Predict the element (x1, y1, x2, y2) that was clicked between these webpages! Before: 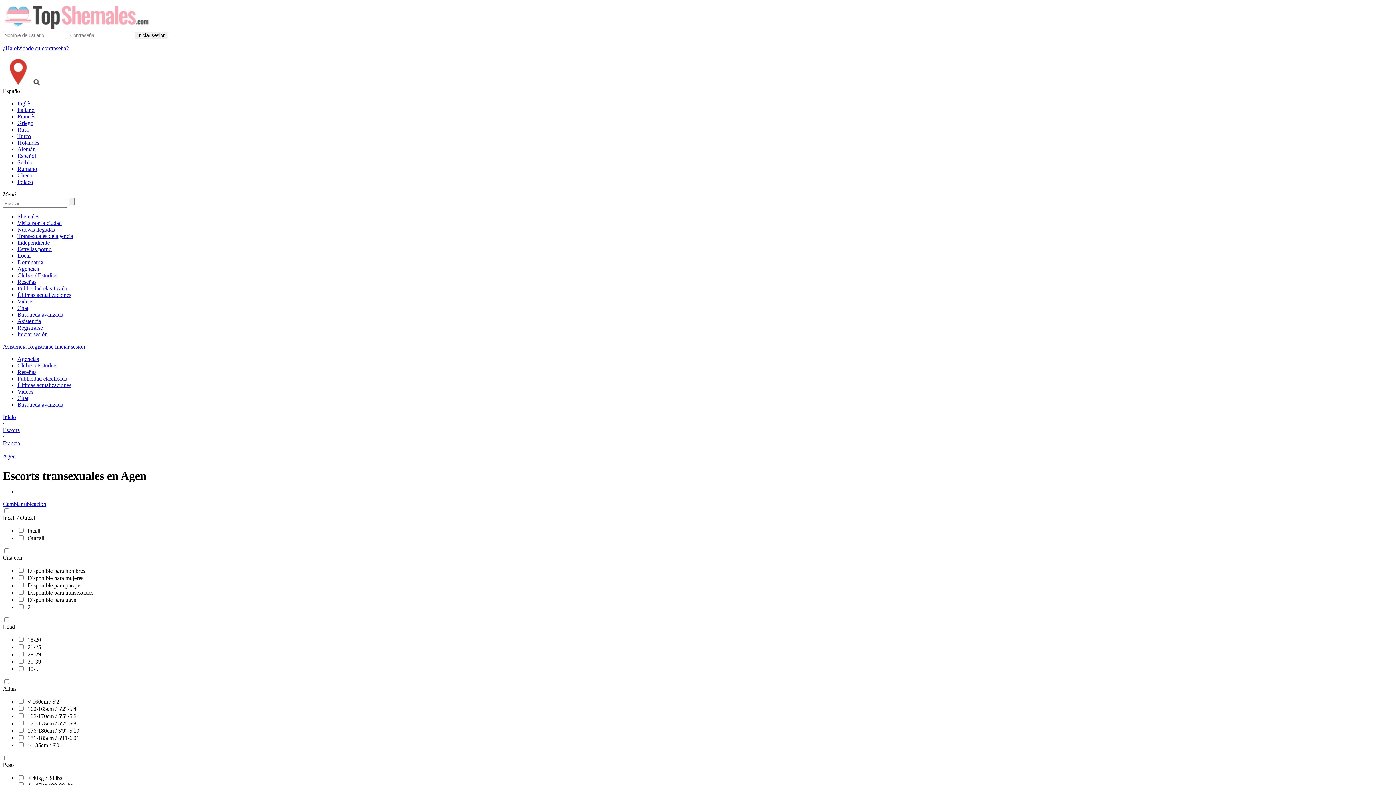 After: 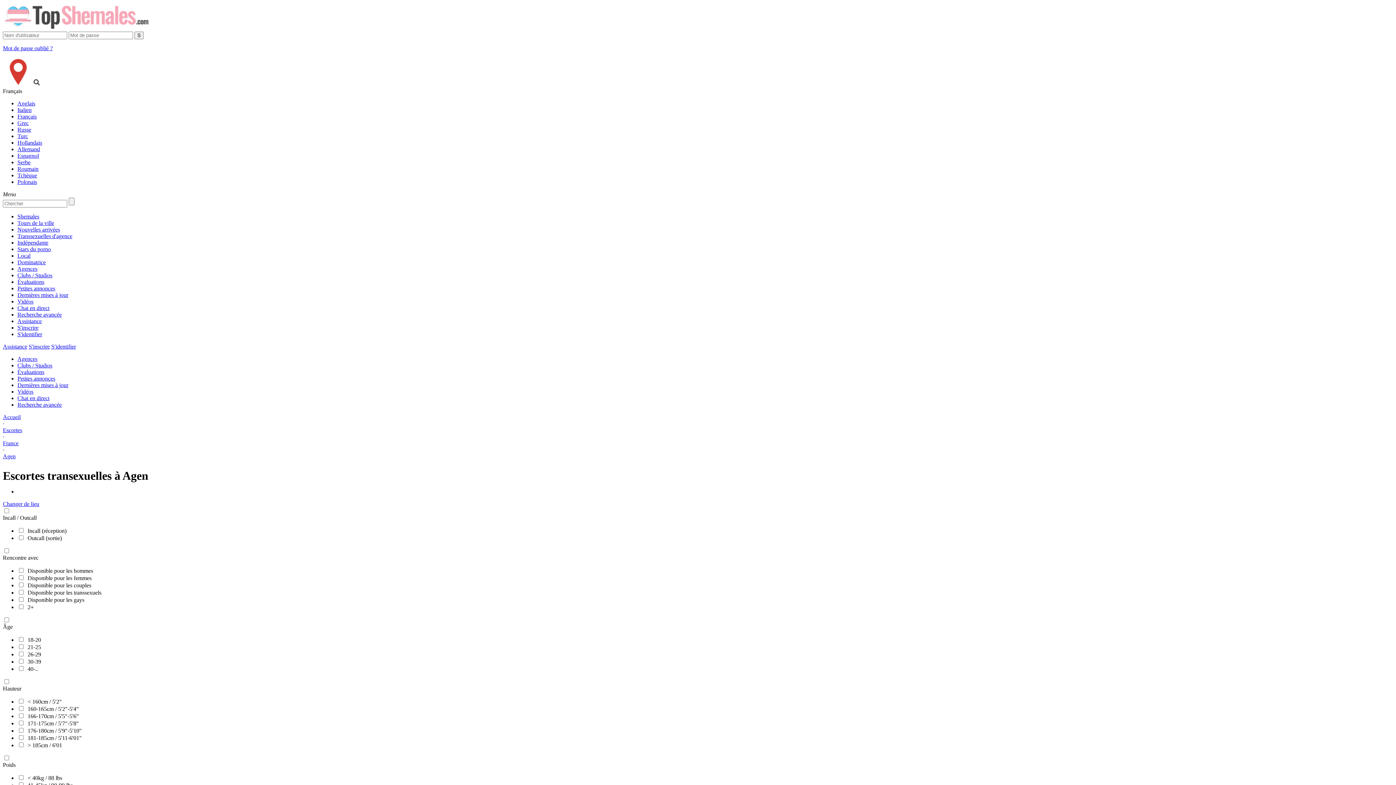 Action: label: Francés bbox: (17, 113, 1393, 120)